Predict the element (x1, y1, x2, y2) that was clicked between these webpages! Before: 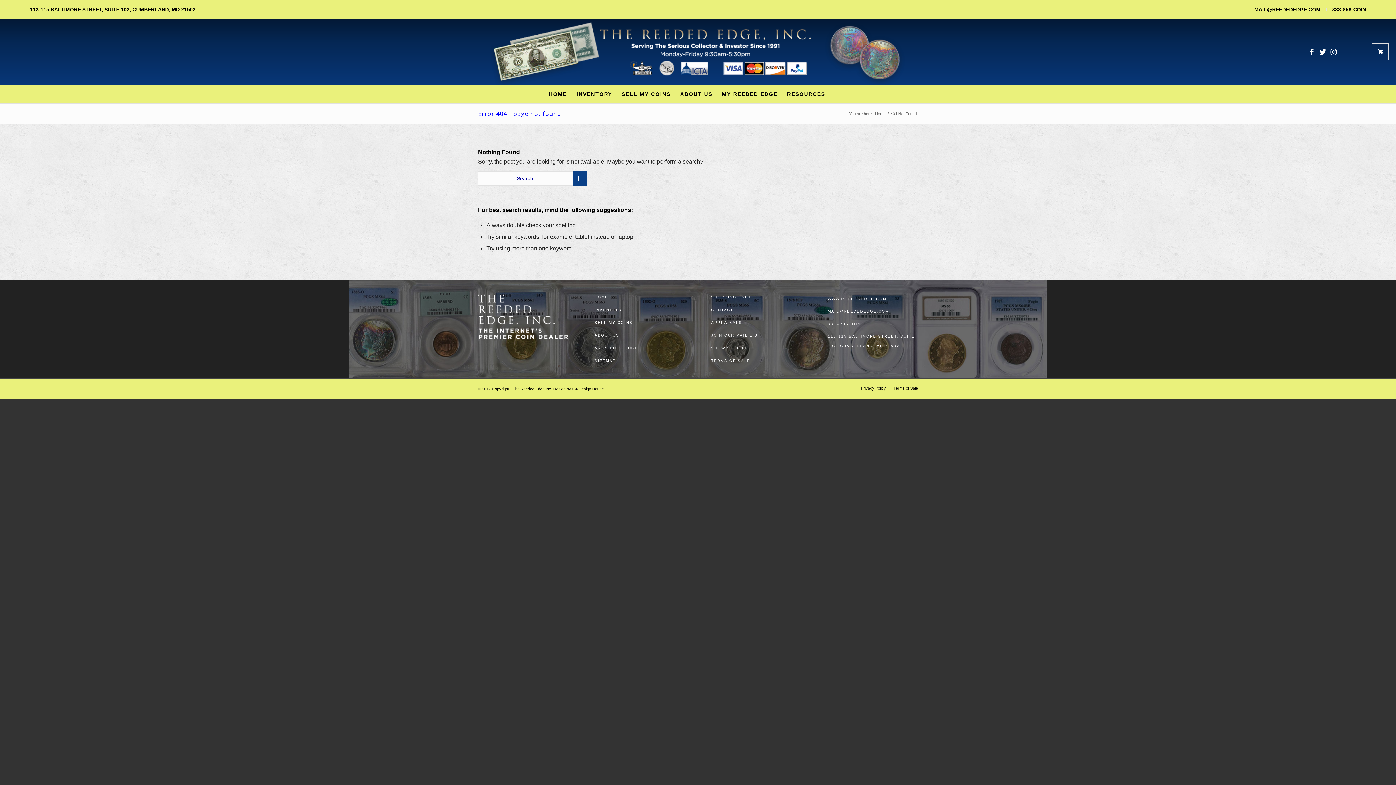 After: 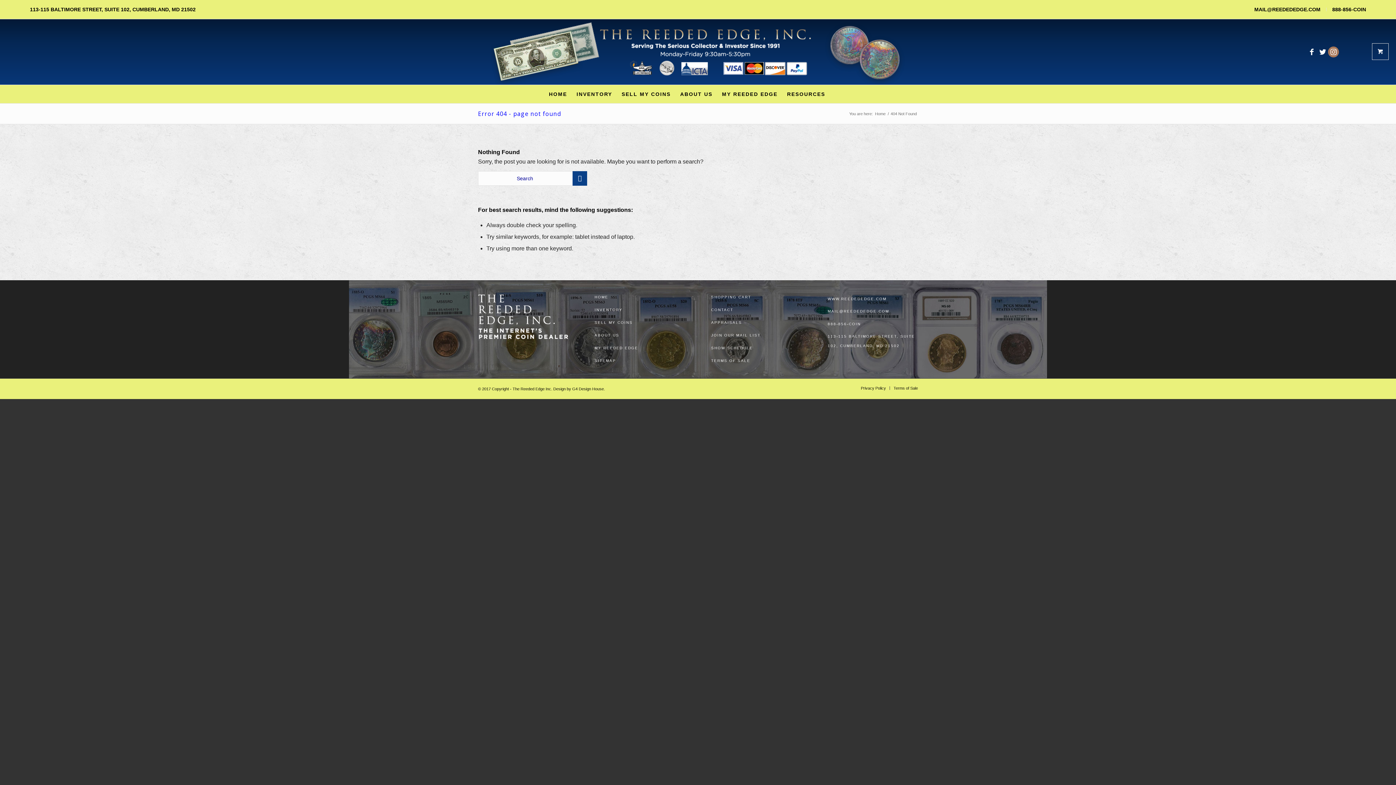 Action: bbox: (1328, 46, 1339, 57) label: Link to Instagram